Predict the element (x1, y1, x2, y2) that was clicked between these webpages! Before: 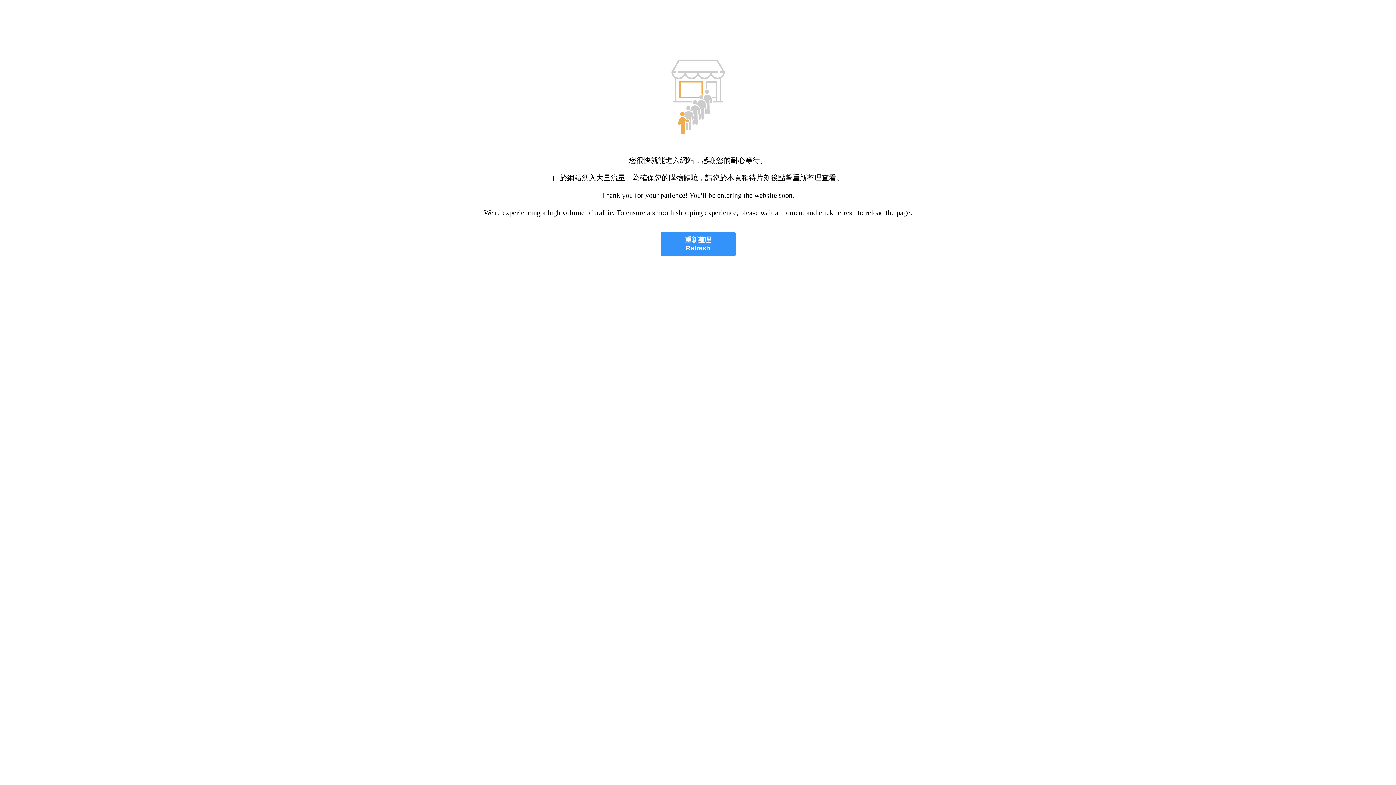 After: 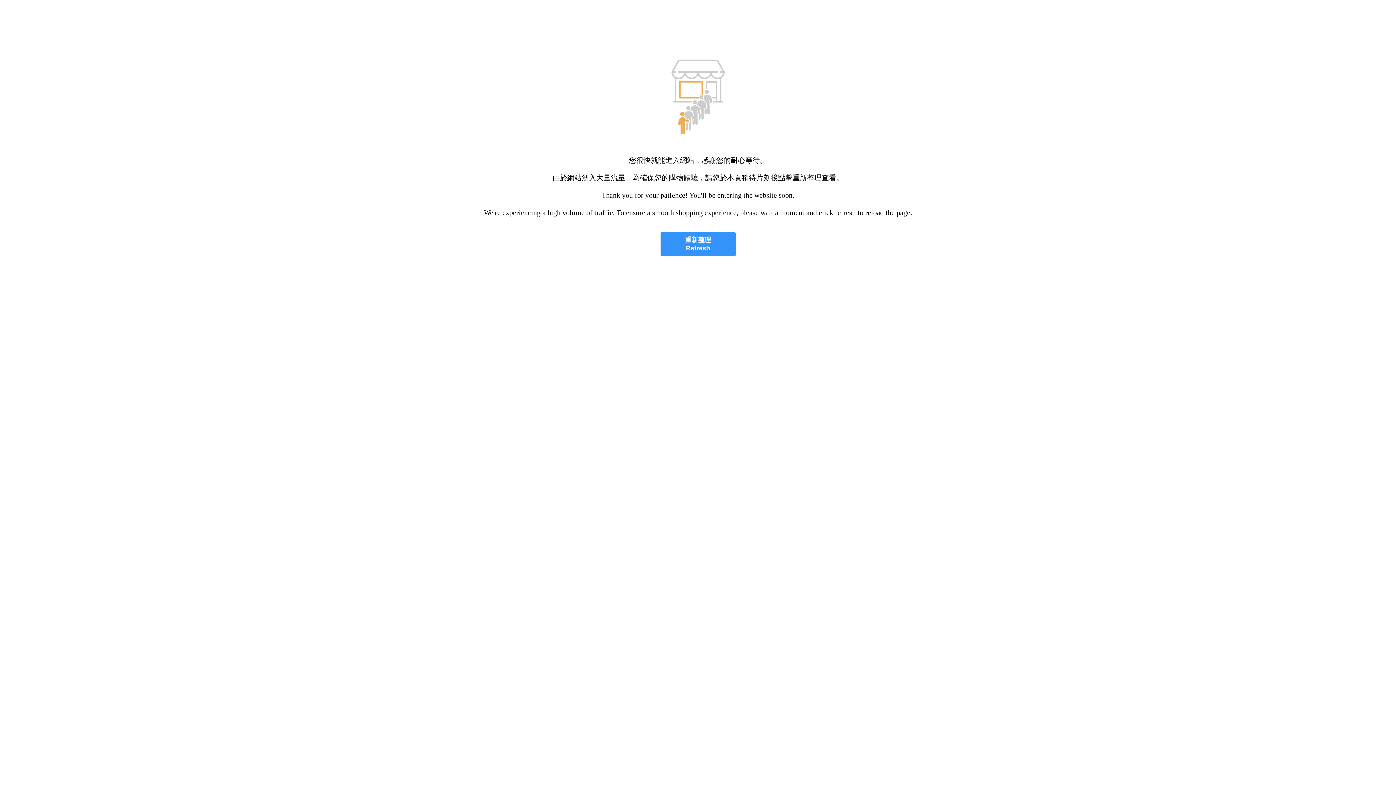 Action: bbox: (660, 232, 735, 256) label: 重新整理
Refresh